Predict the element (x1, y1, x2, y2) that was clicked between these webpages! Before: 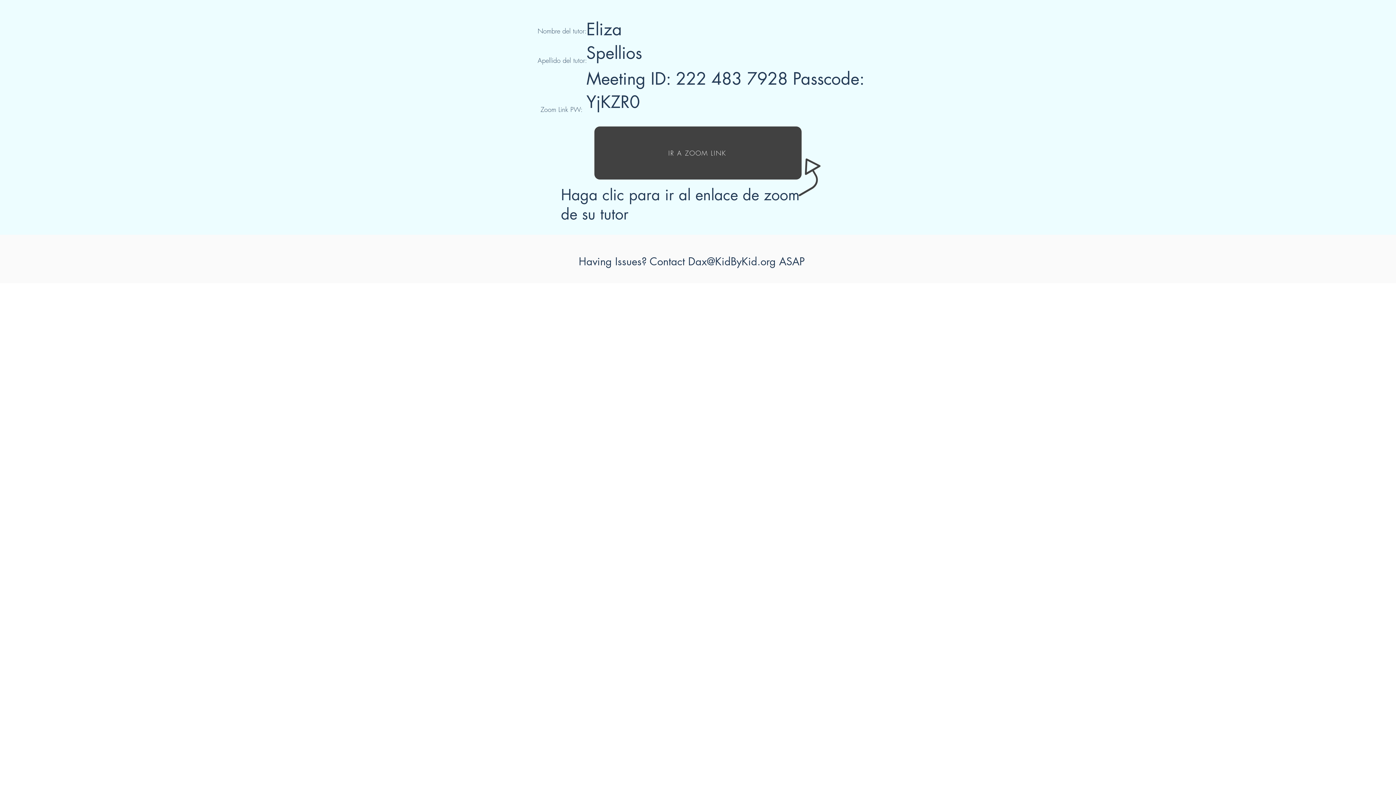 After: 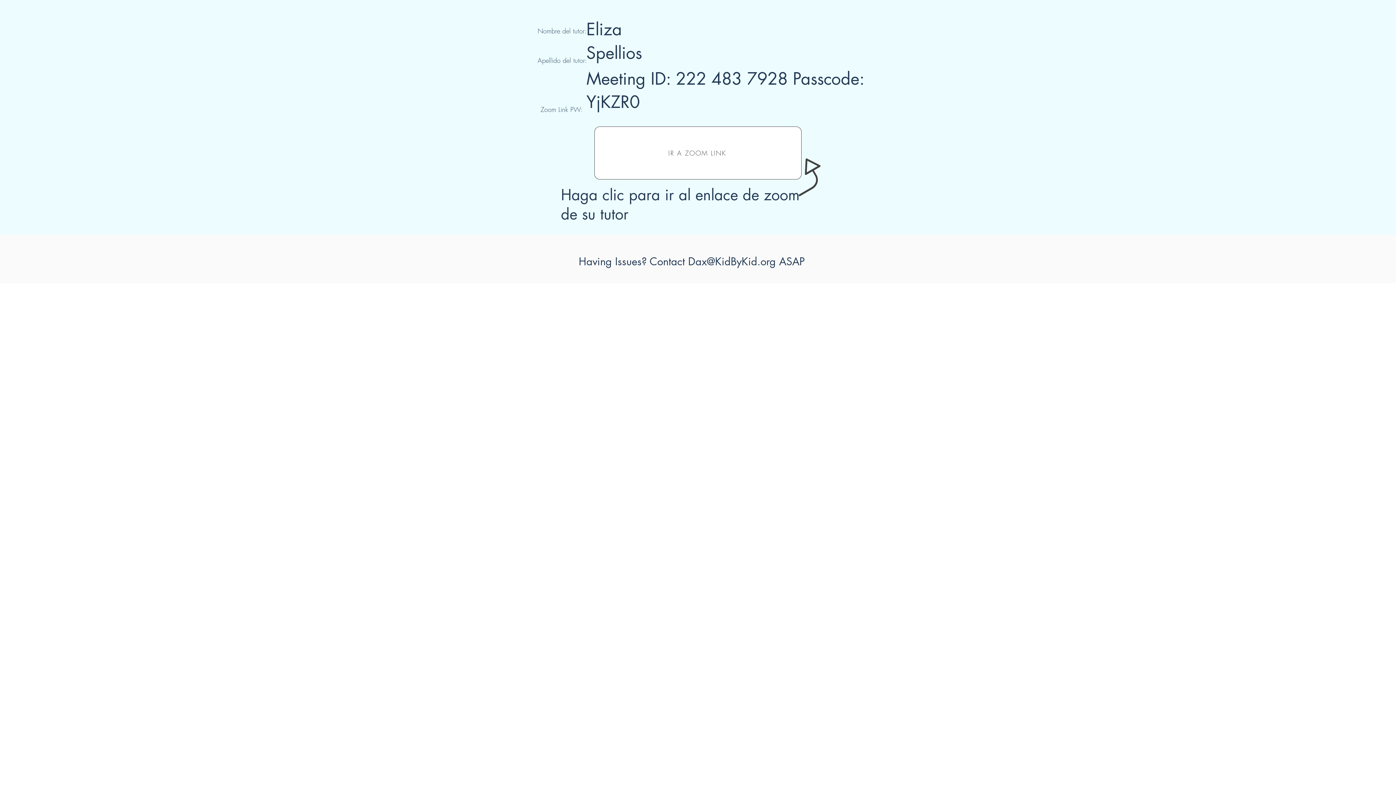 Action: bbox: (594, 126, 801, 179) label: IR A ZOOM LINK